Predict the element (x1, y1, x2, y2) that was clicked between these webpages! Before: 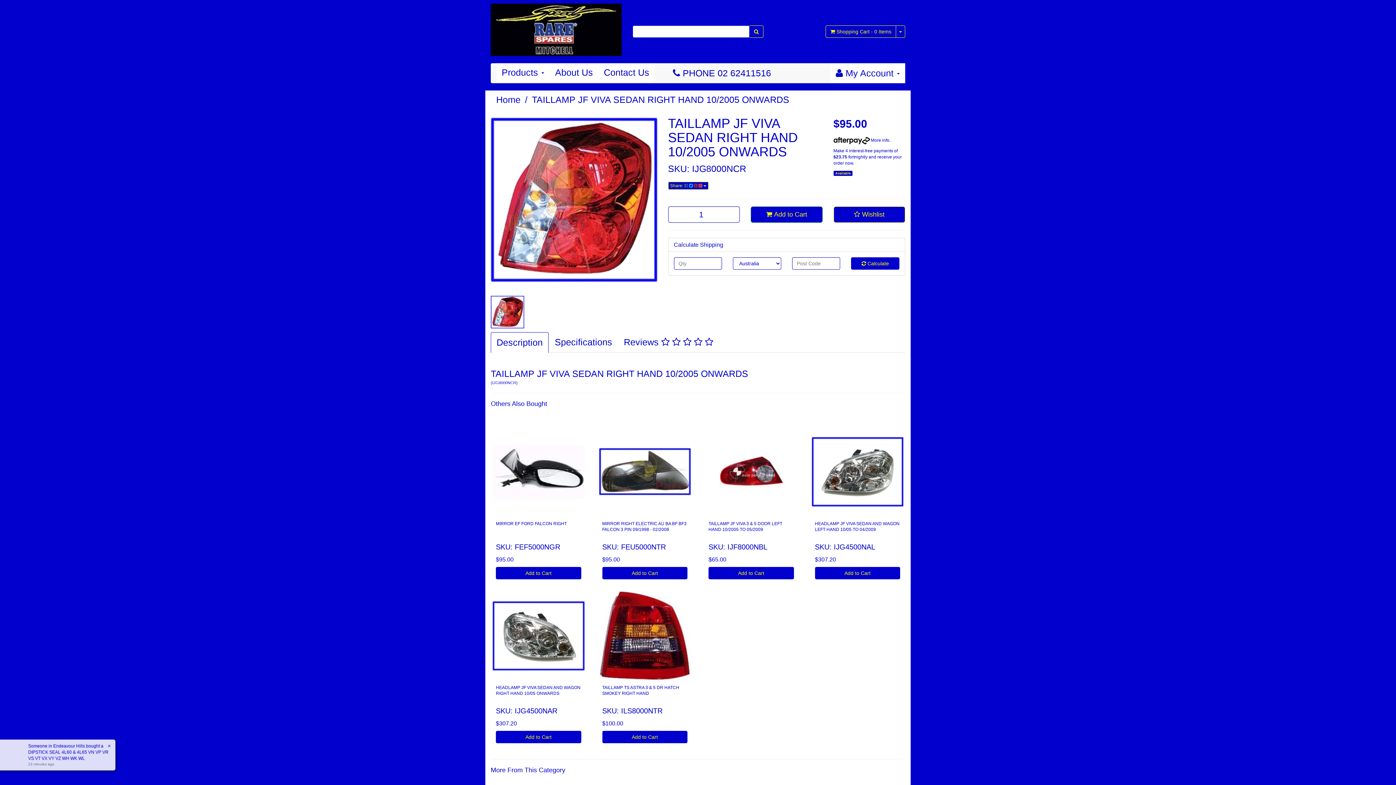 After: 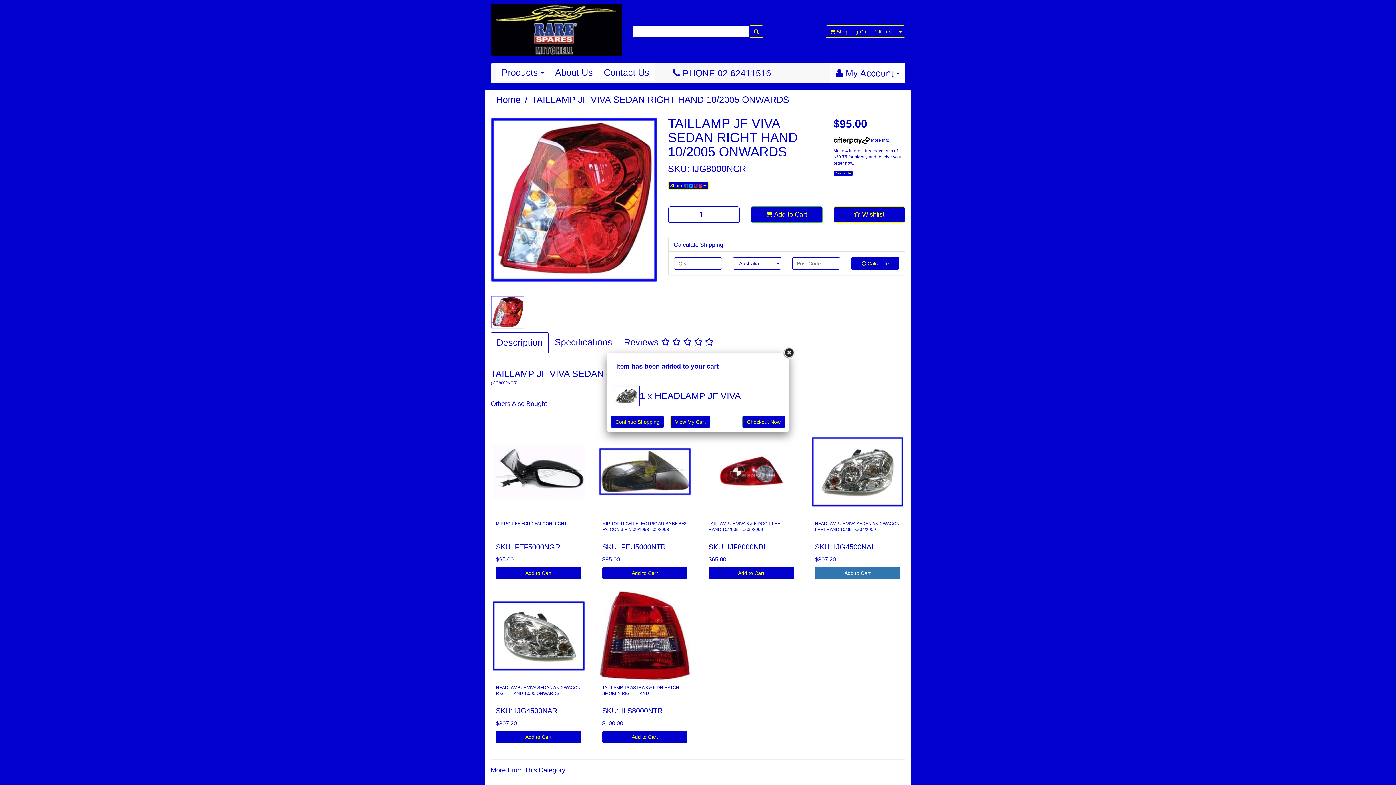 Action: label: Add to Cart bbox: (815, 567, 900, 579)